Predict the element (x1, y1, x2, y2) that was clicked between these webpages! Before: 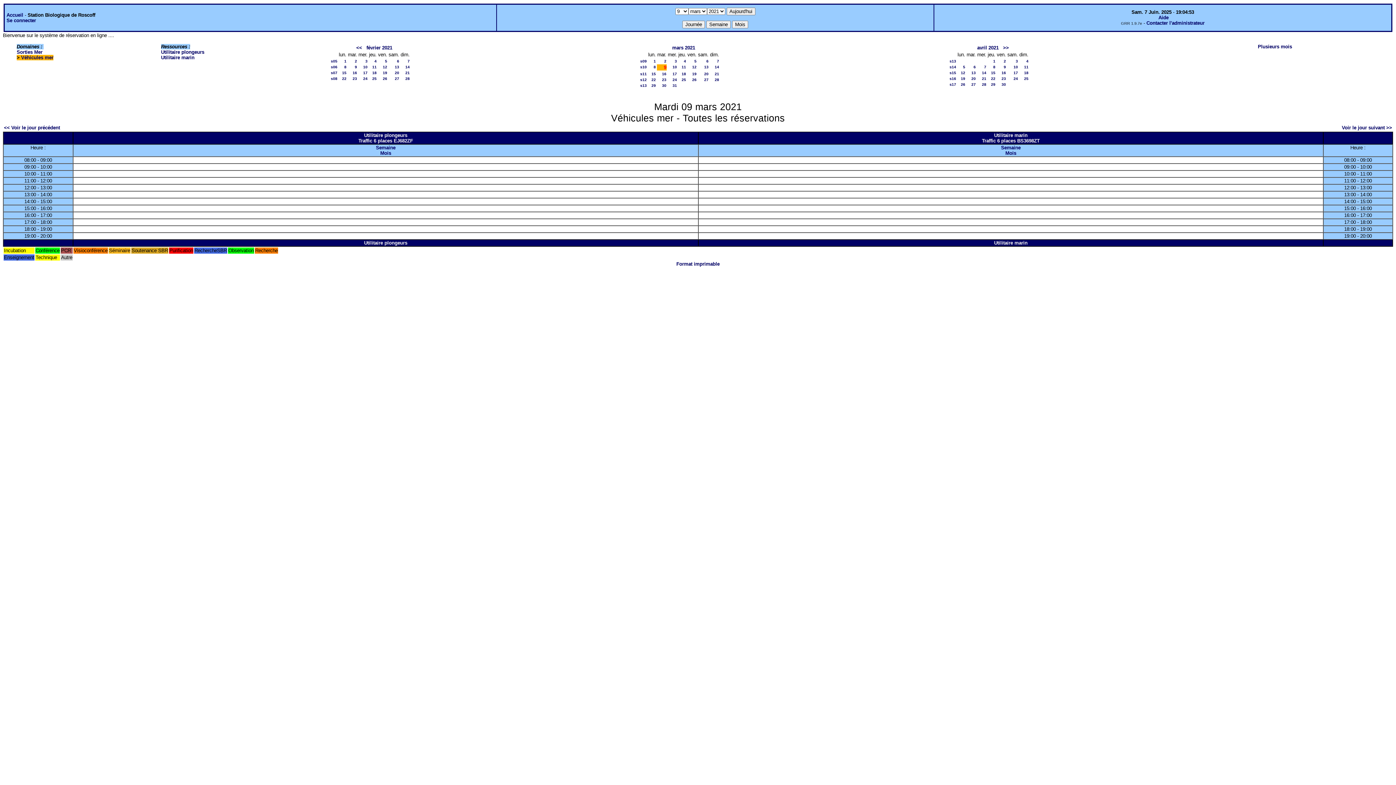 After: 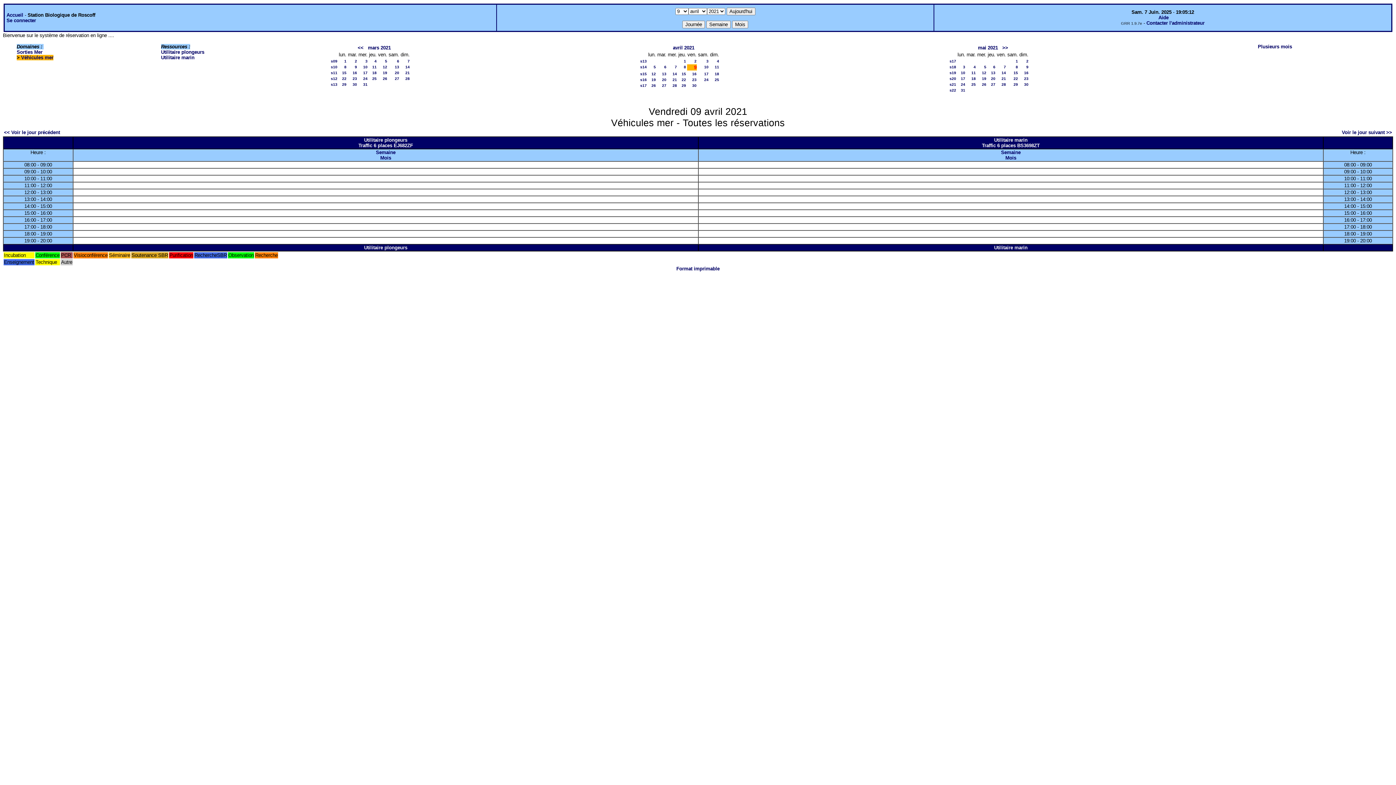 Action: label: 9 bbox: (1004, 64, 1006, 69)